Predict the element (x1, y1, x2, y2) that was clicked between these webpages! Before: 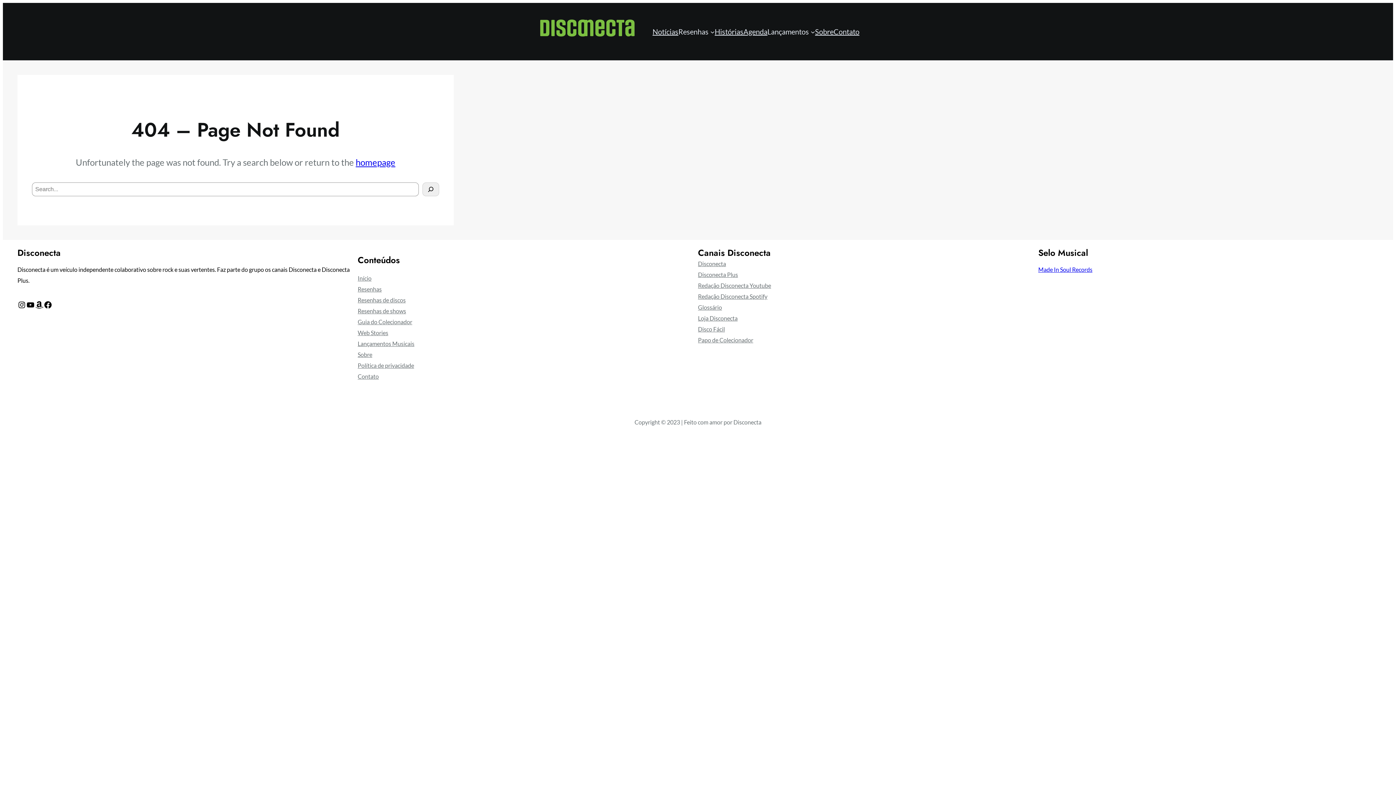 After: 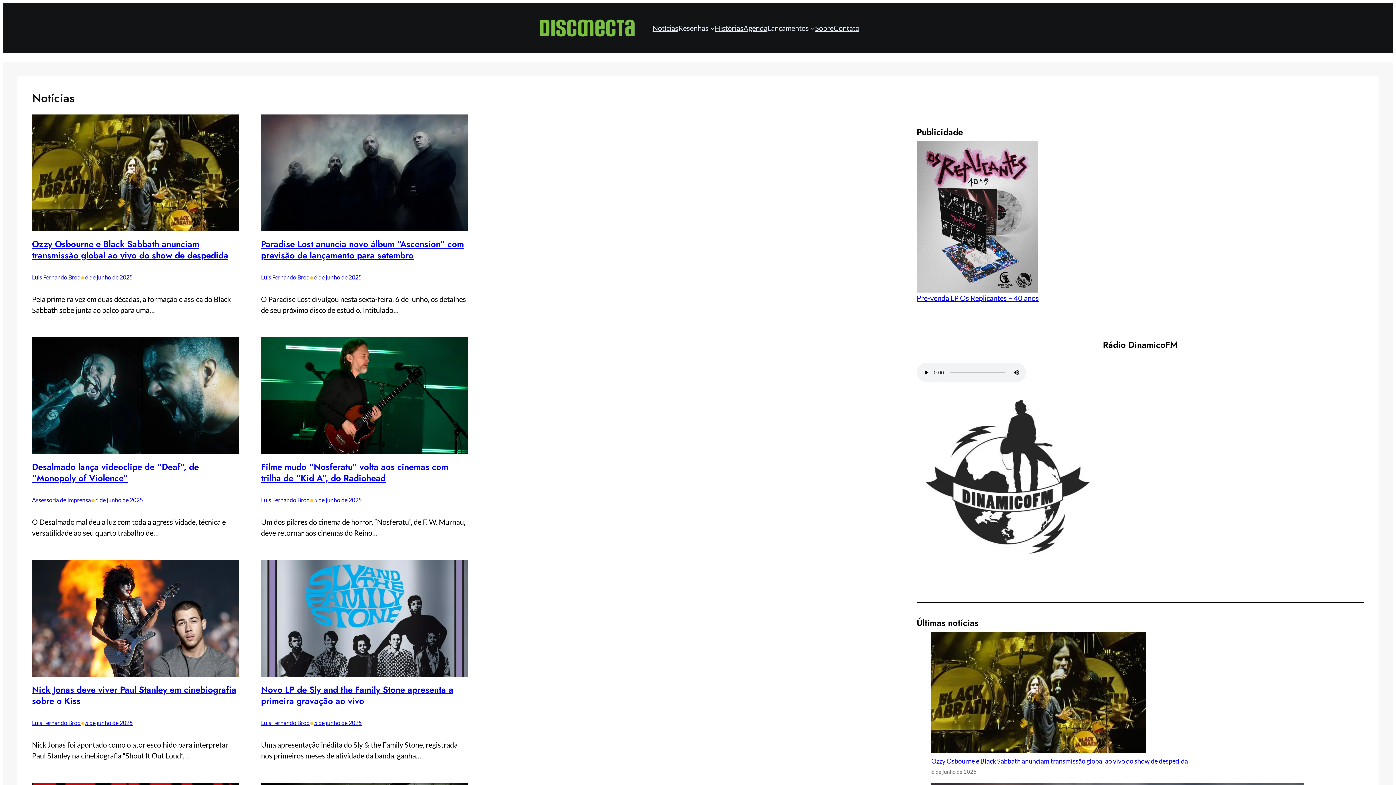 Action: bbox: (652, 26, 678, 37) label: Notícias